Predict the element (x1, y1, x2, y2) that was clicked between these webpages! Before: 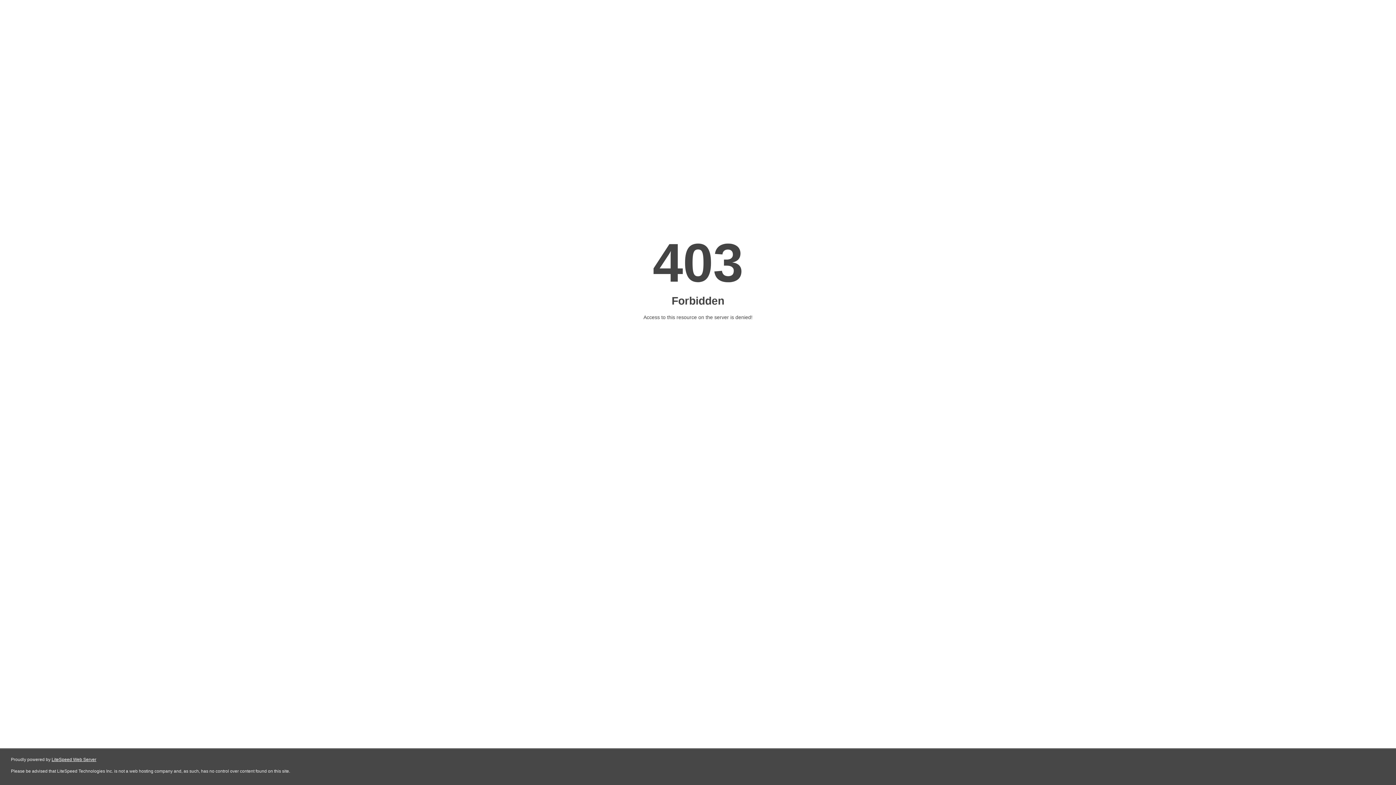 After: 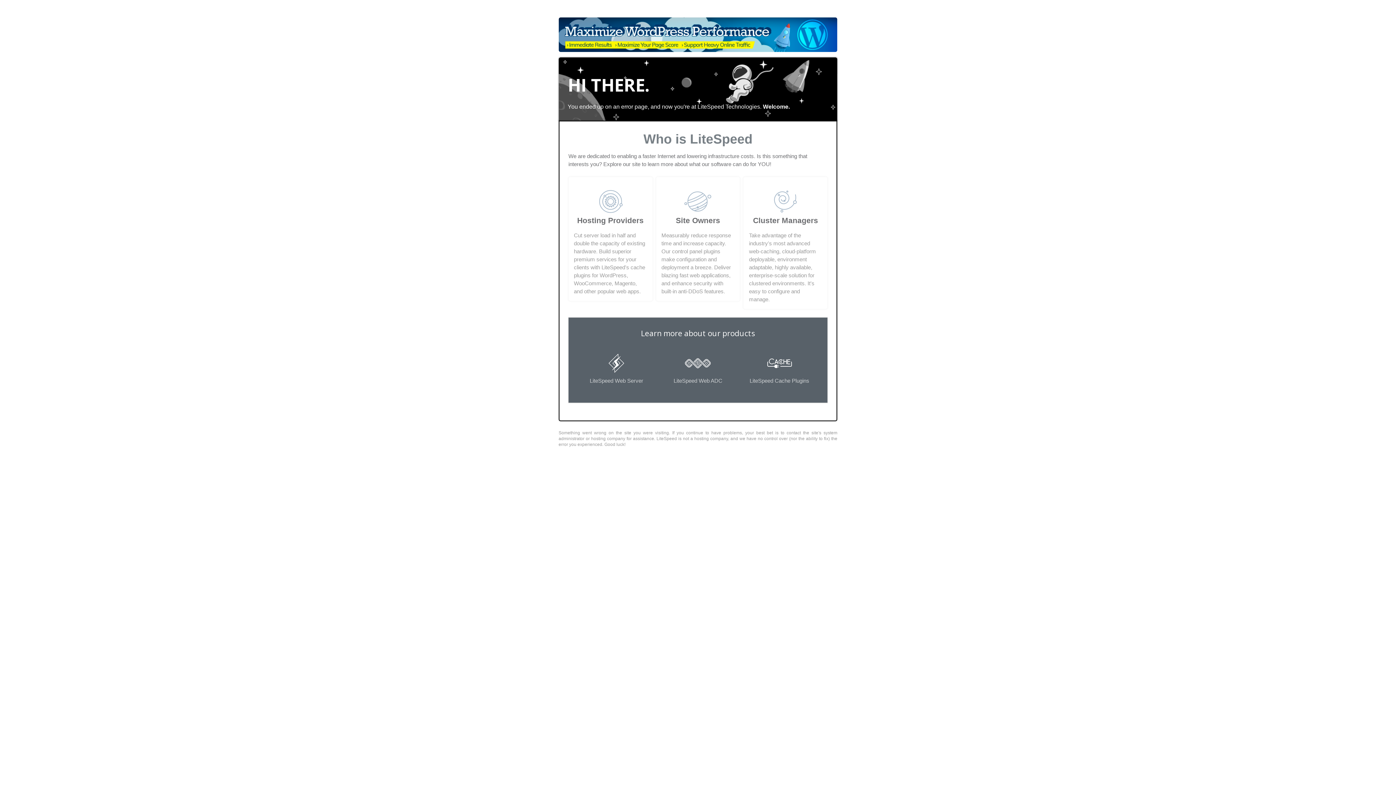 Action: label: LiteSpeed Web Server bbox: (51, 757, 96, 762)